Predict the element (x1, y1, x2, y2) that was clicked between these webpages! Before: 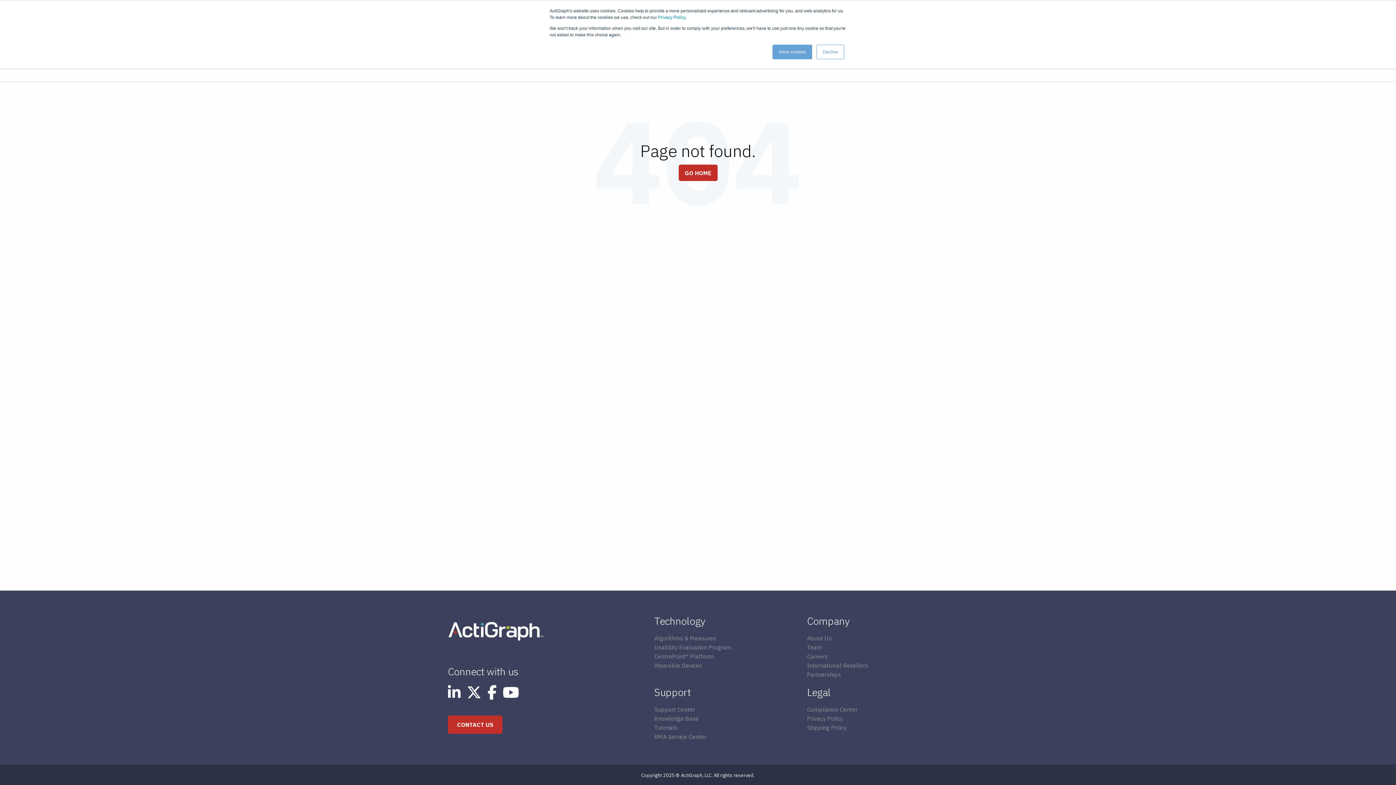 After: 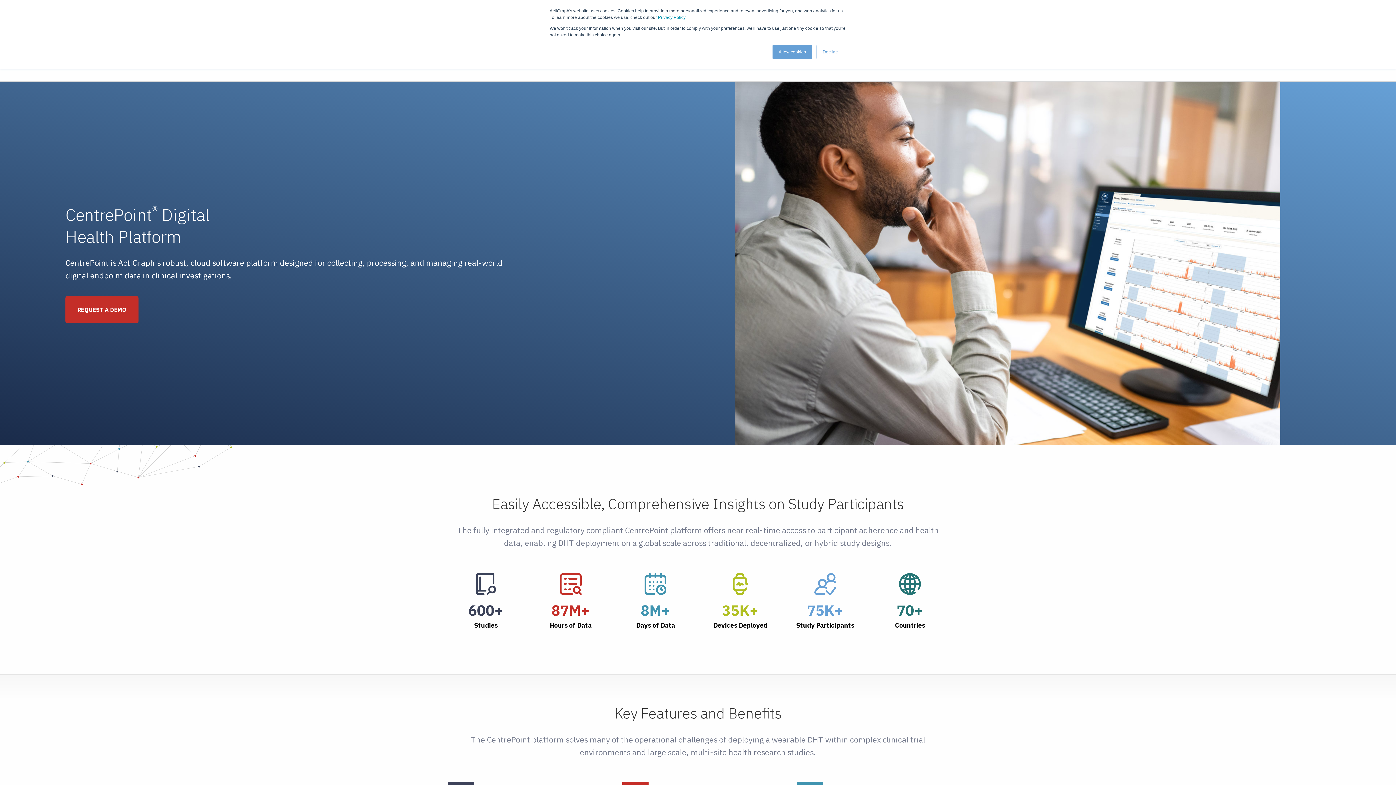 Action: bbox: (654, 653, 713, 660) label: CentrePoint® Platform